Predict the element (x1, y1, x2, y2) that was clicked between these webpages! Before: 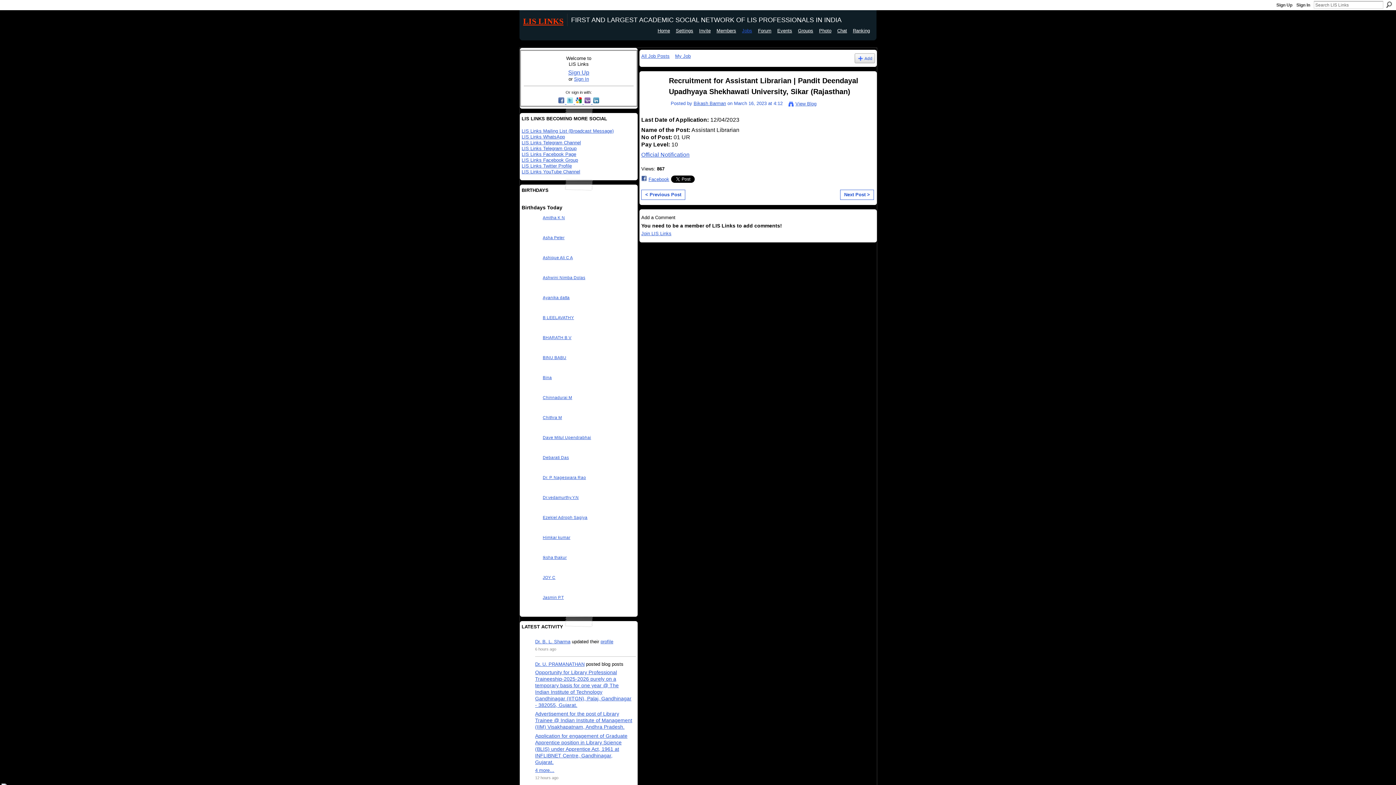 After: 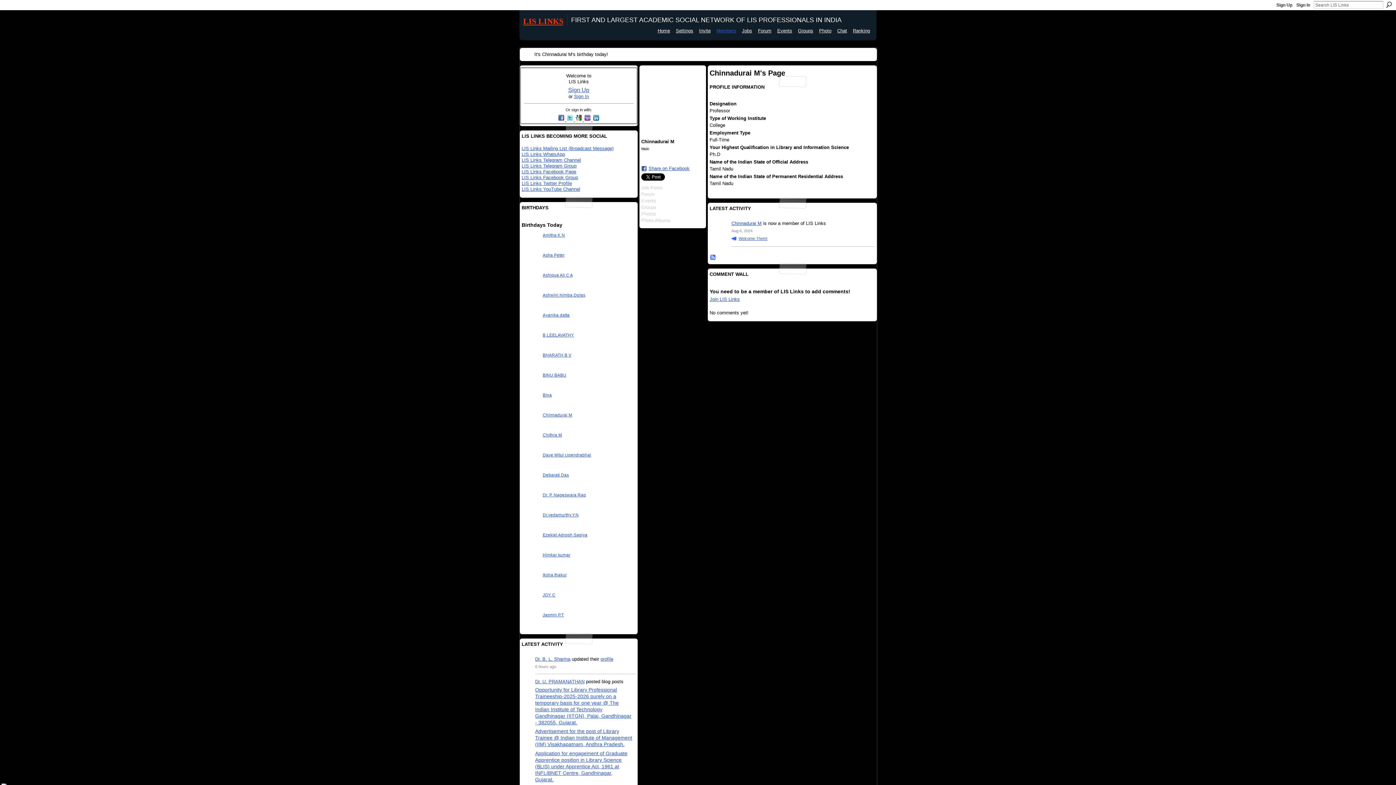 Action: bbox: (521, 406, 539, 411)